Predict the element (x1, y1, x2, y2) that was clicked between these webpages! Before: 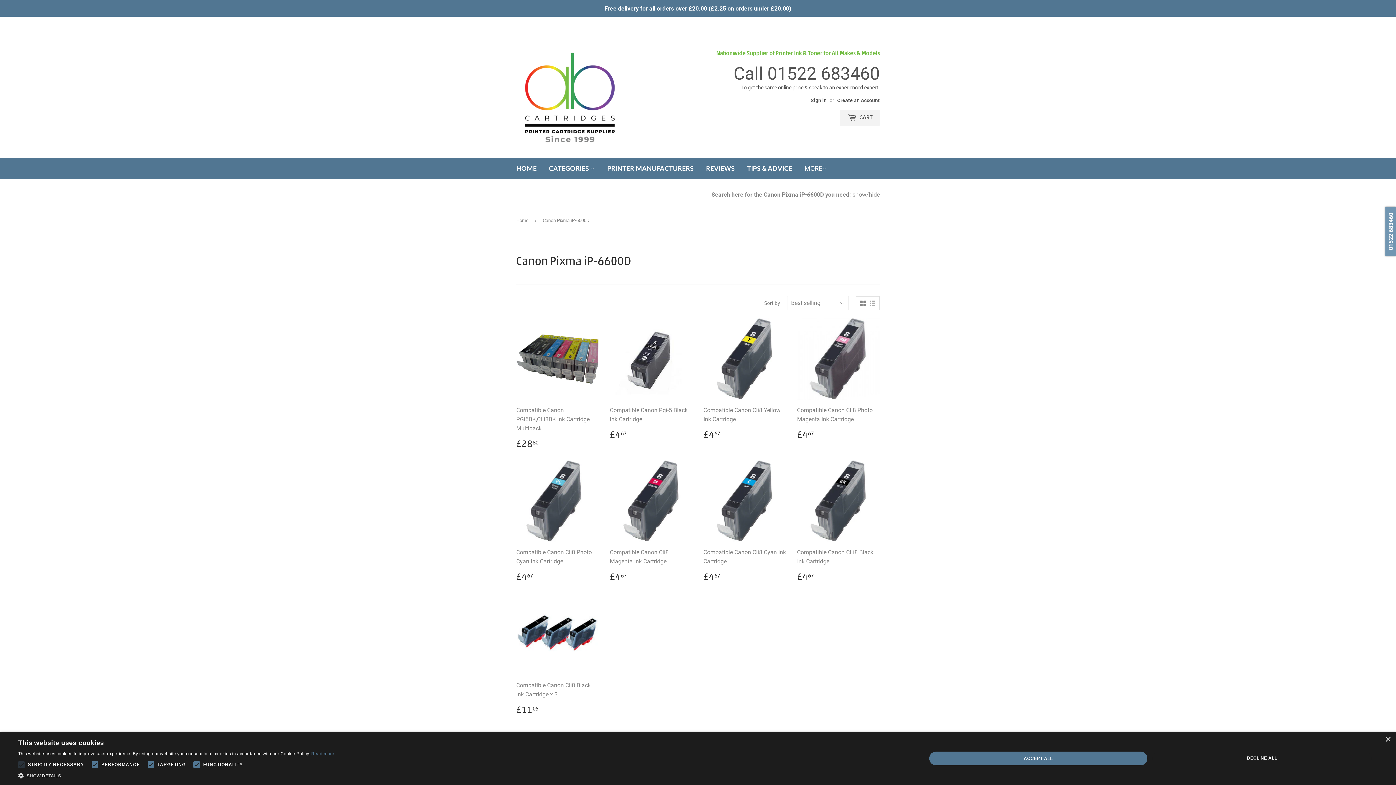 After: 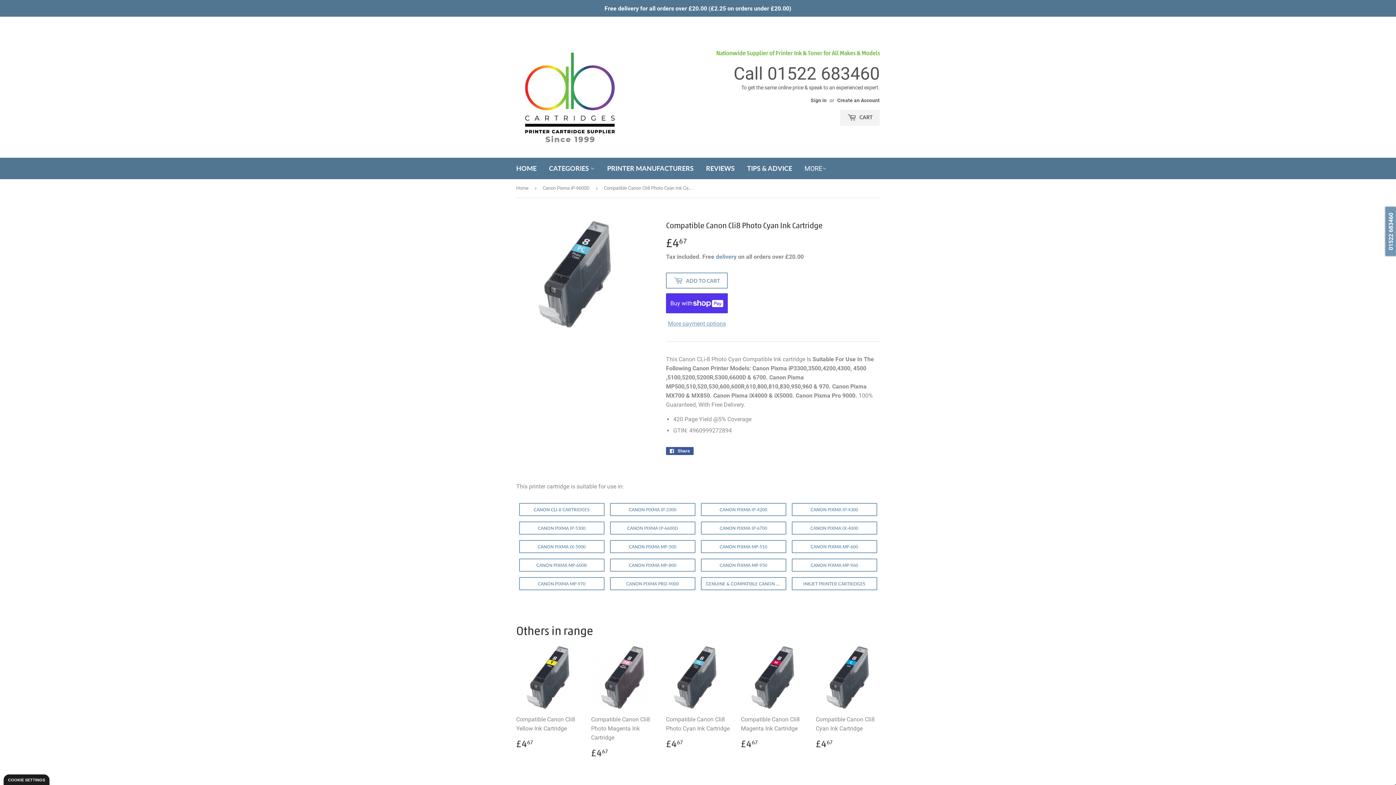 Action: label: Compatible Canon Cli8 Photo Cyan Ink Cartridge

Regular price
£467
£4.67 bbox: (516, 460, 599, 582)